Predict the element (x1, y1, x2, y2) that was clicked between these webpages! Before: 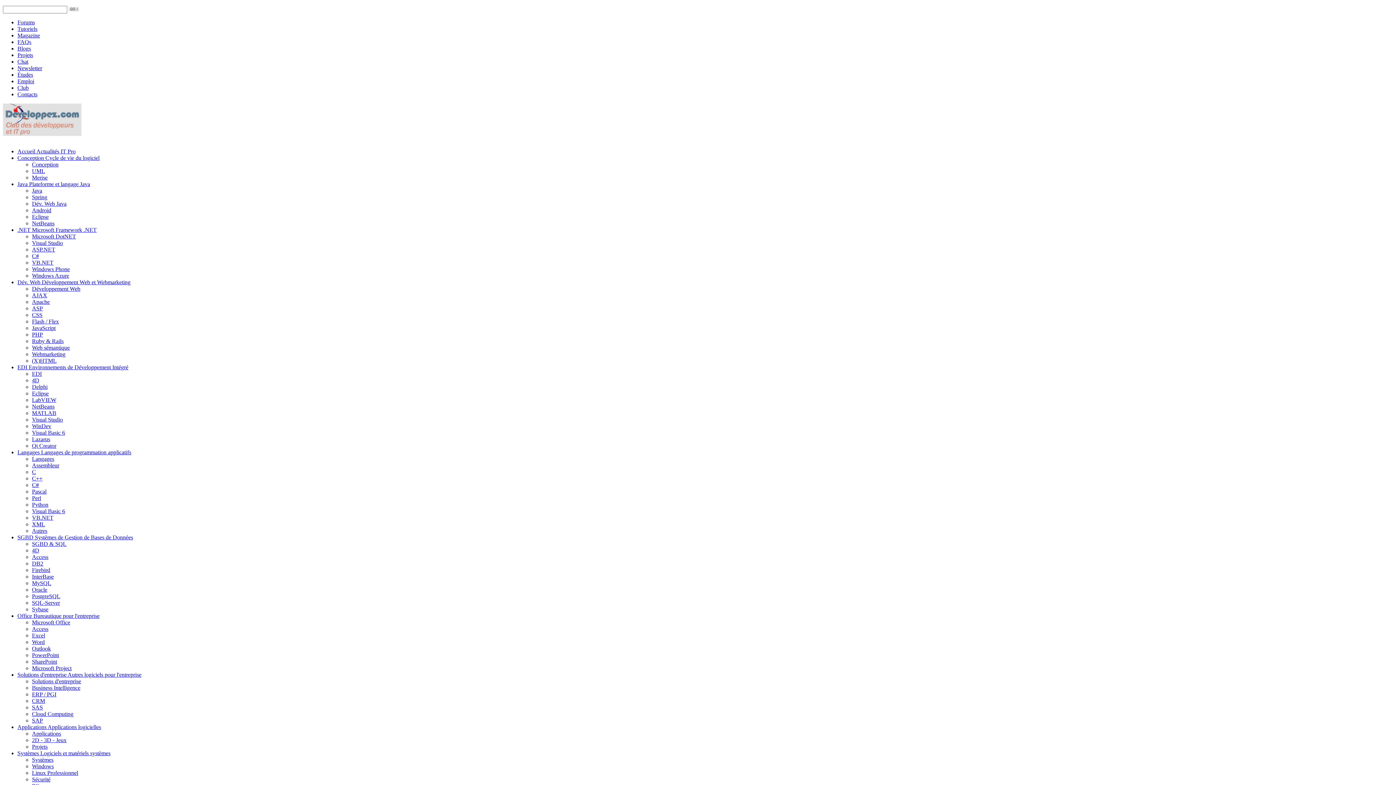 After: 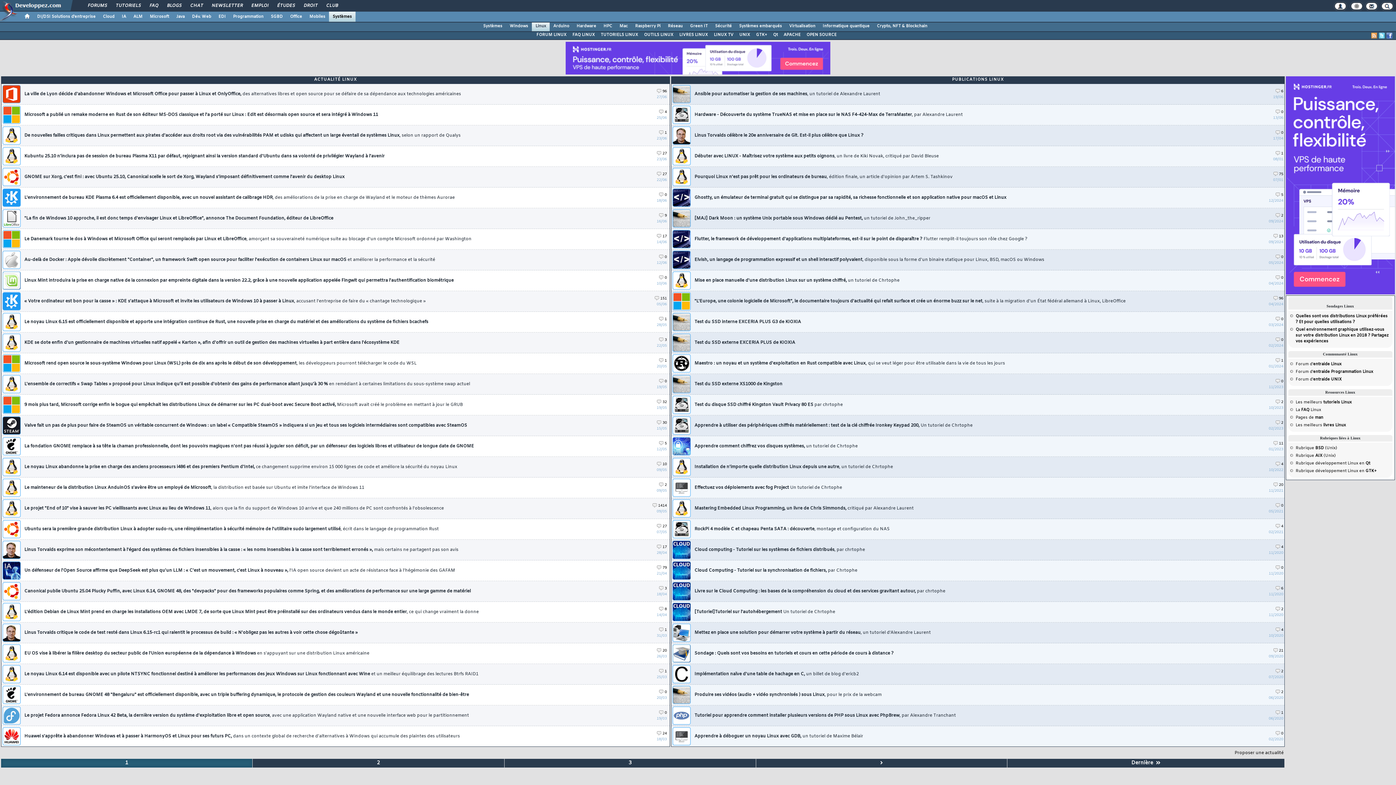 Action: label: Linux Professionnel bbox: (32, 770, 78, 776)